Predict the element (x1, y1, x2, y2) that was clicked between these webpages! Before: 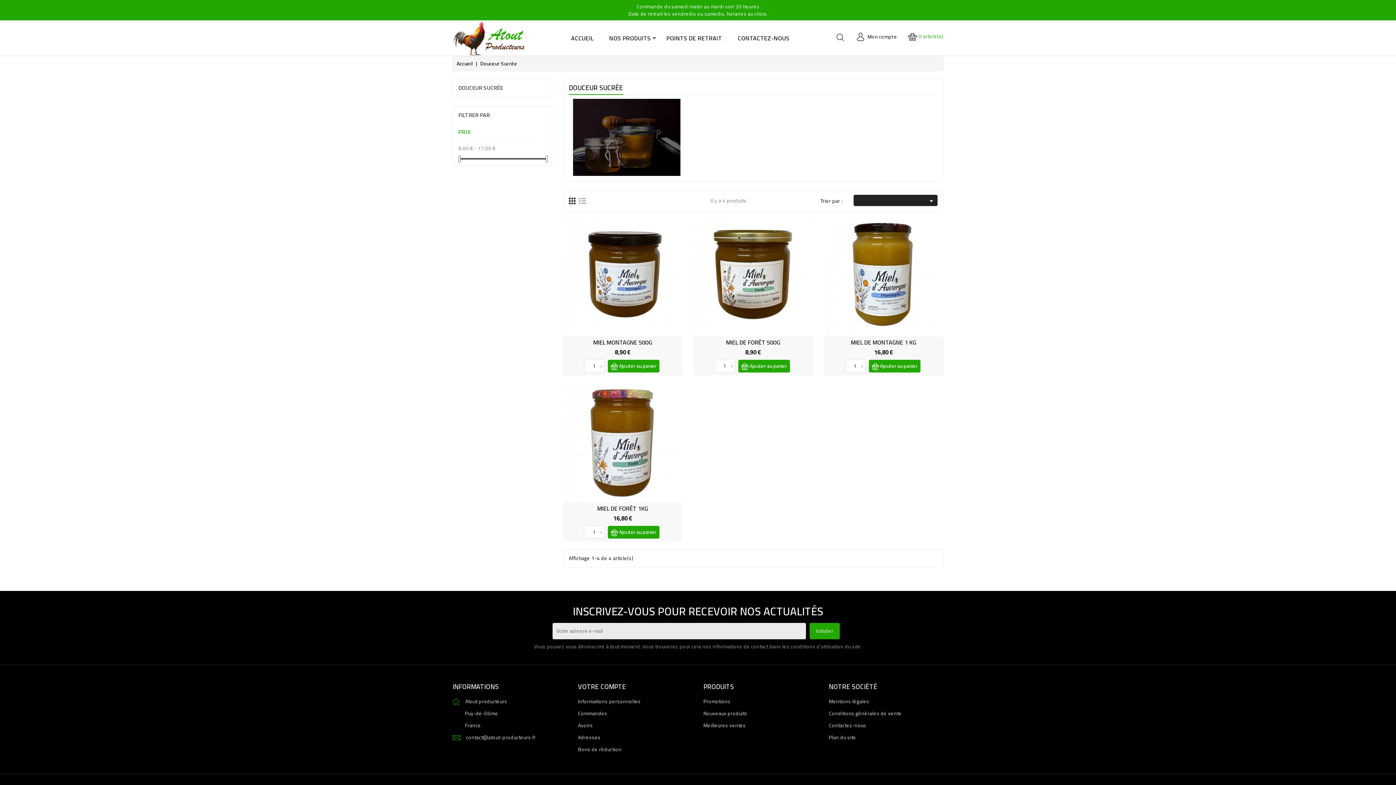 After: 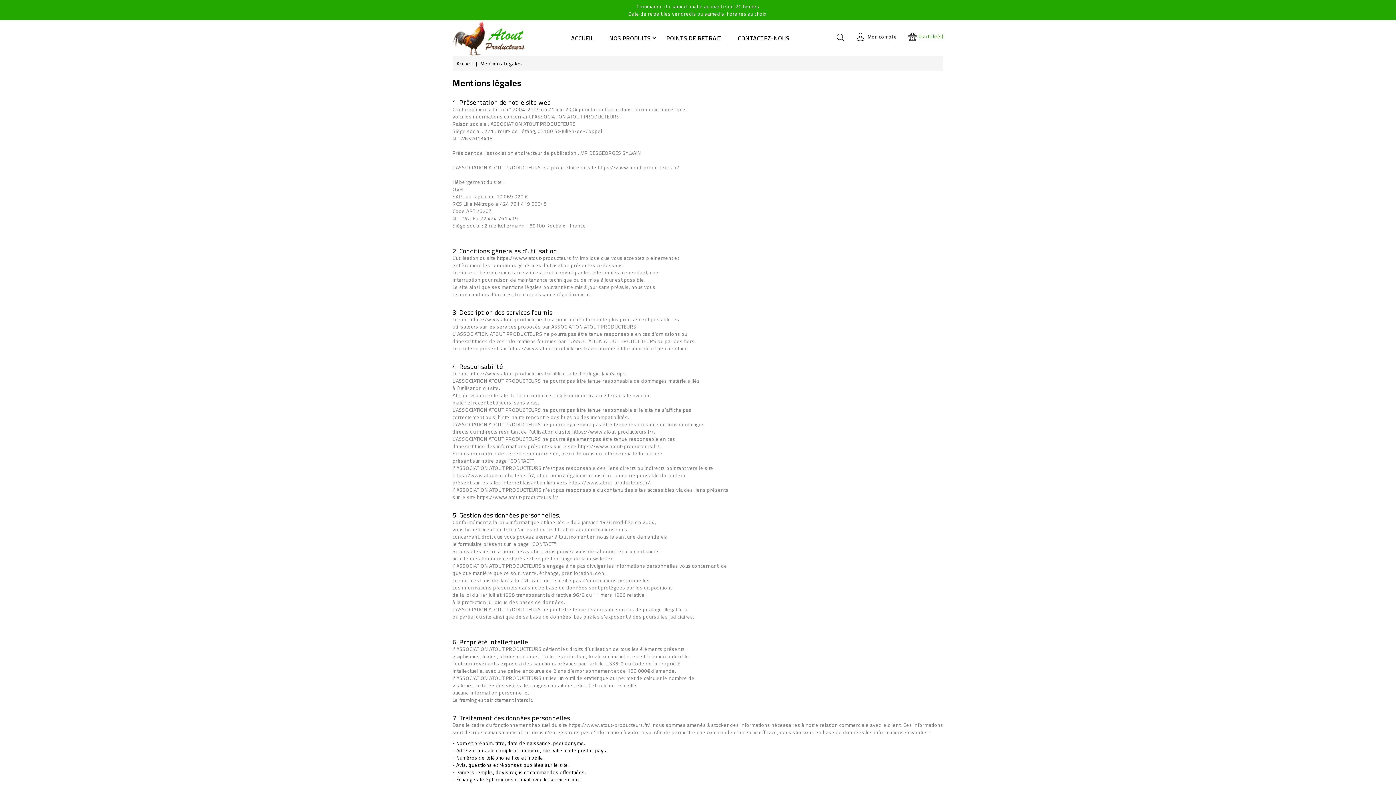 Action: label: Mentions légales bbox: (829, 696, 869, 706)